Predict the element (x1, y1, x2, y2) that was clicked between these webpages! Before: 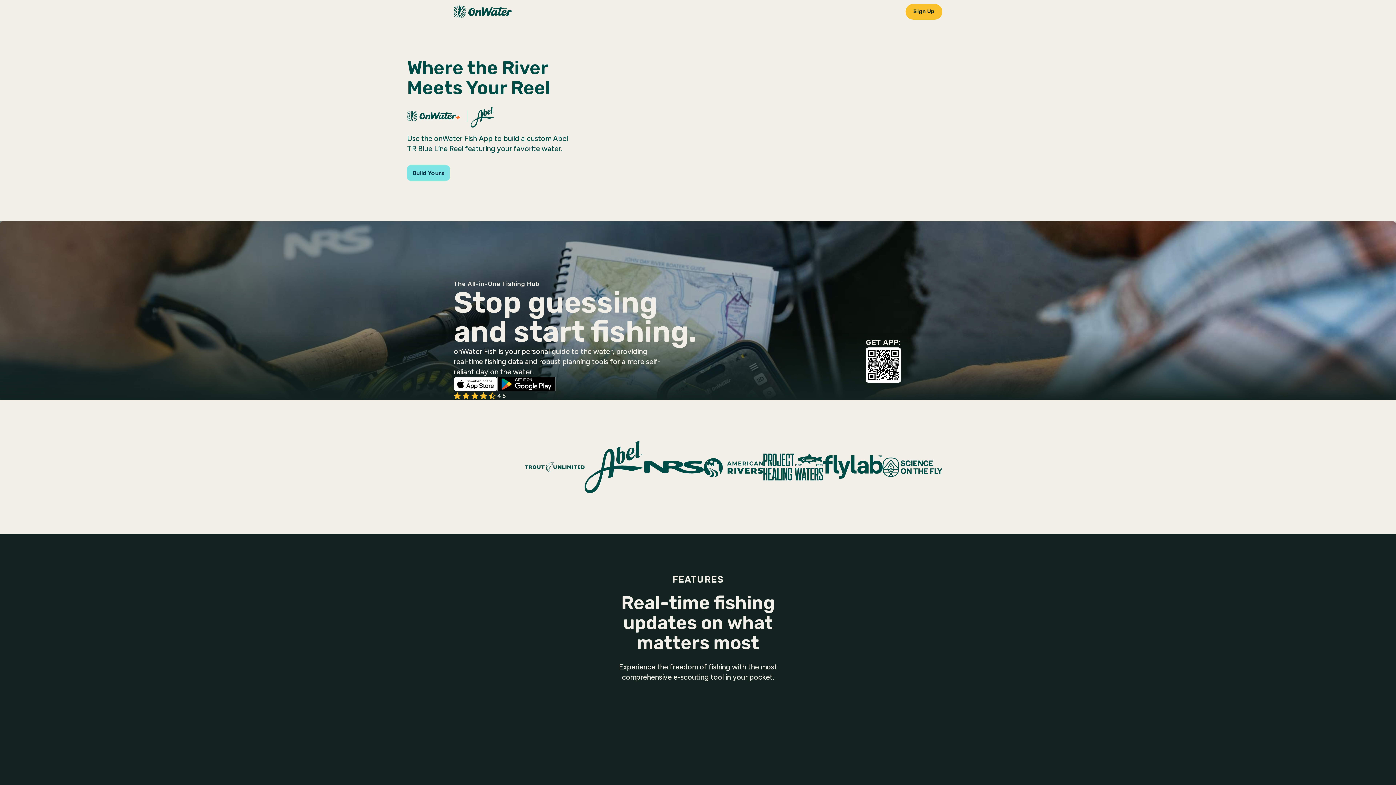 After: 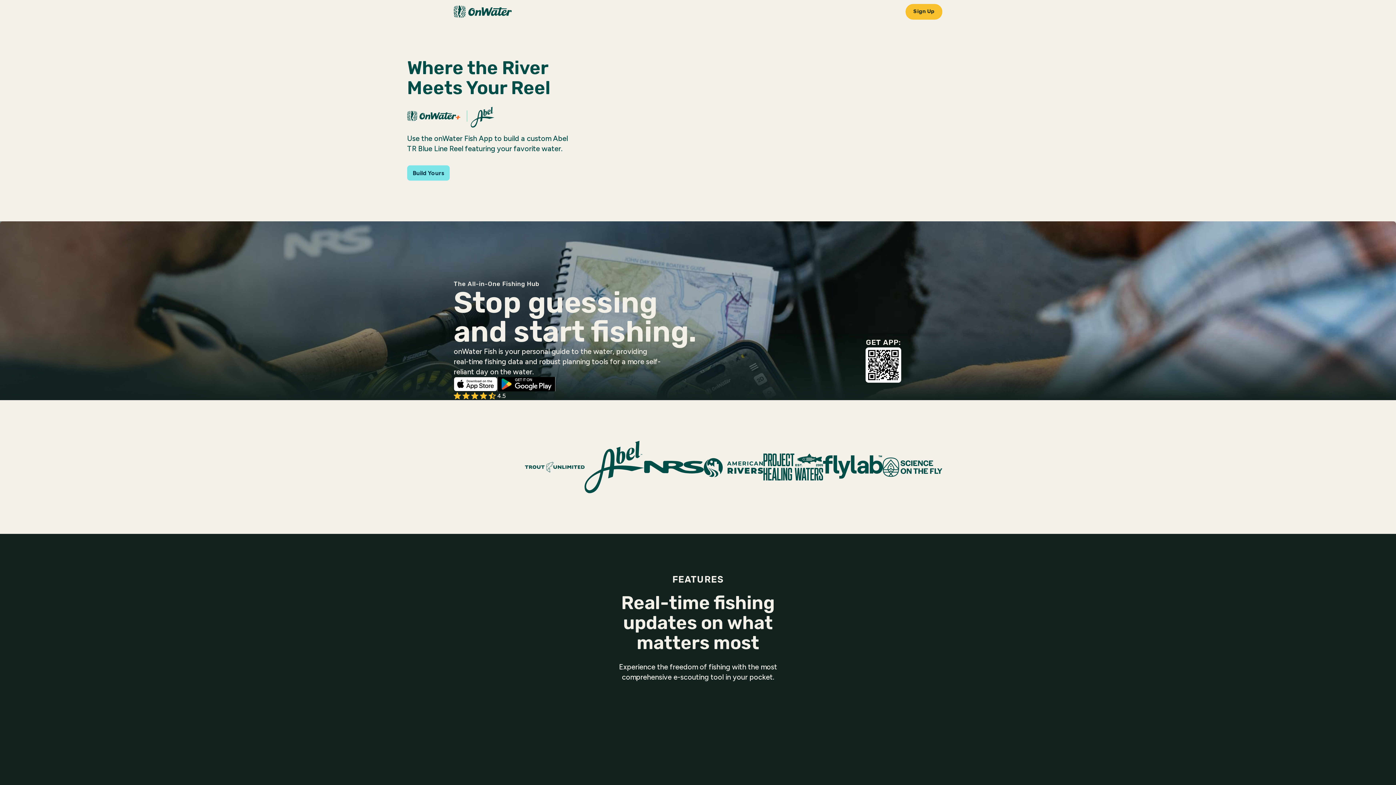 Action: bbox: (663, 4, 699, 18) label: Company